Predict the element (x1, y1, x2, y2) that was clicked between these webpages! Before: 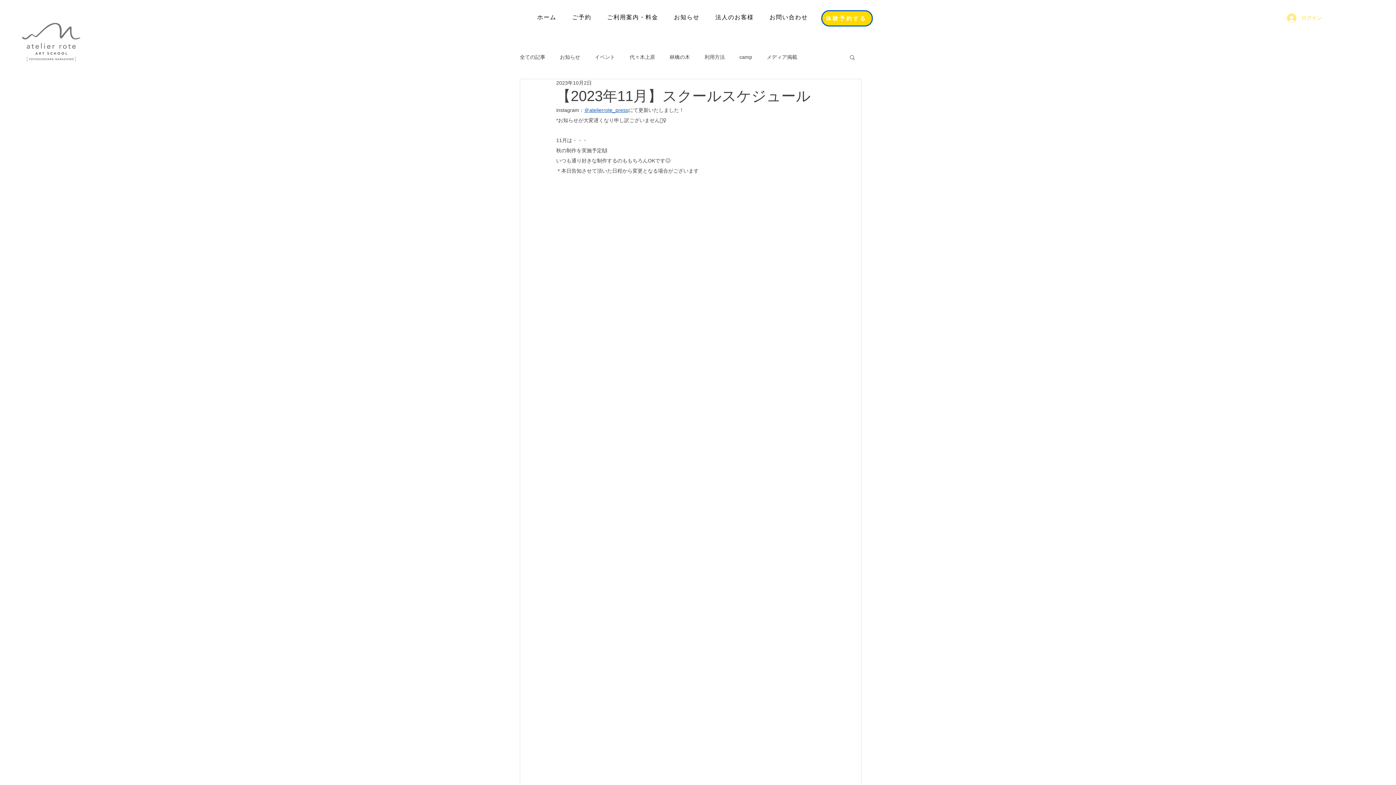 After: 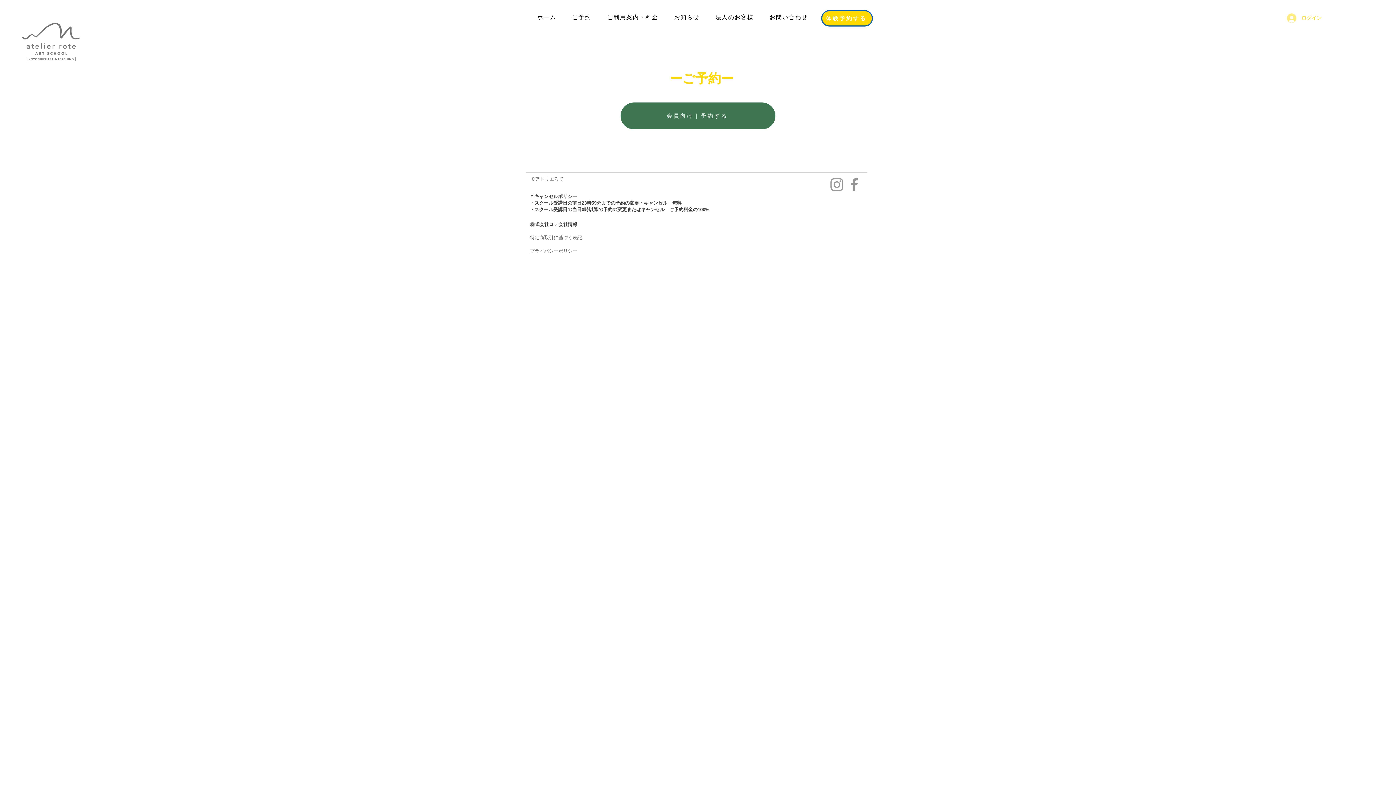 Action: label: ご予約 bbox: (564, 10, 599, 25)